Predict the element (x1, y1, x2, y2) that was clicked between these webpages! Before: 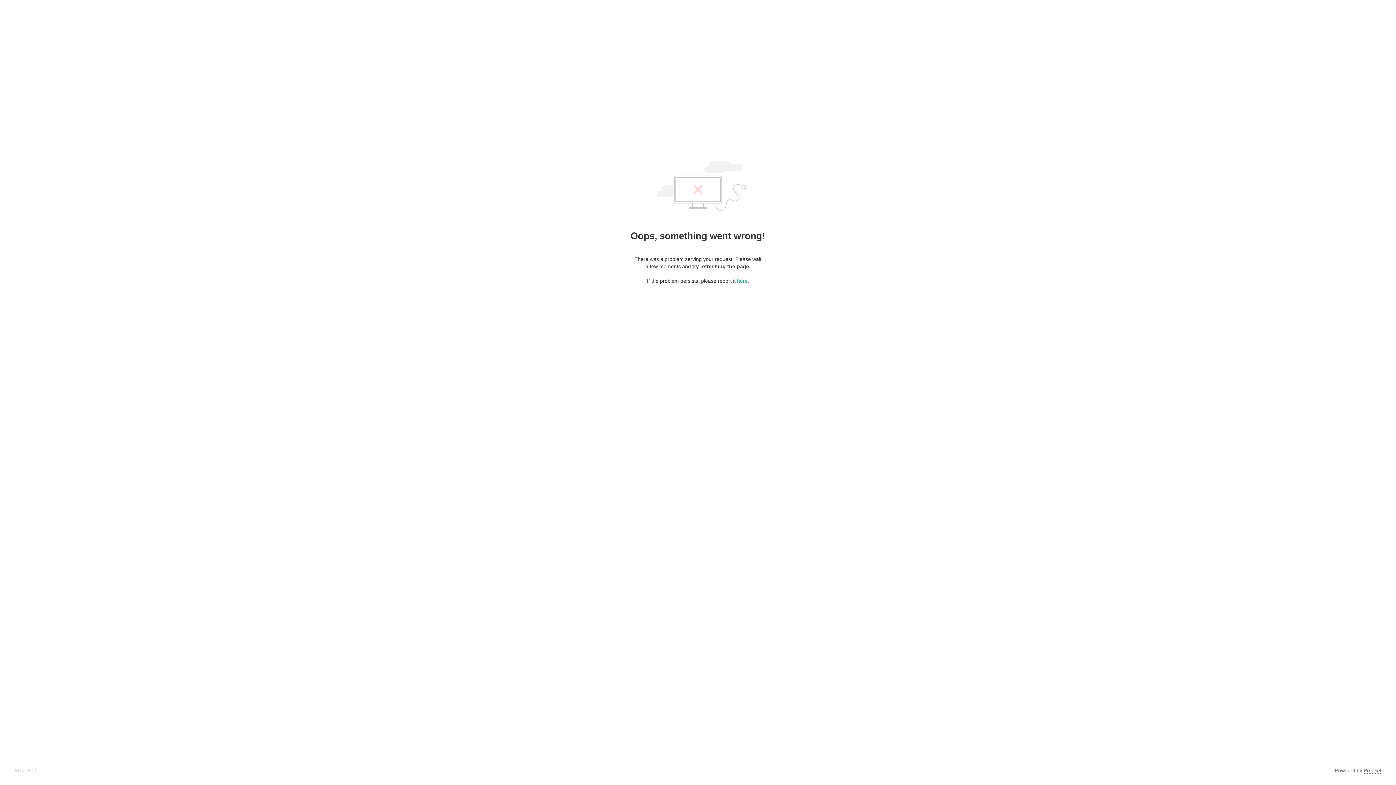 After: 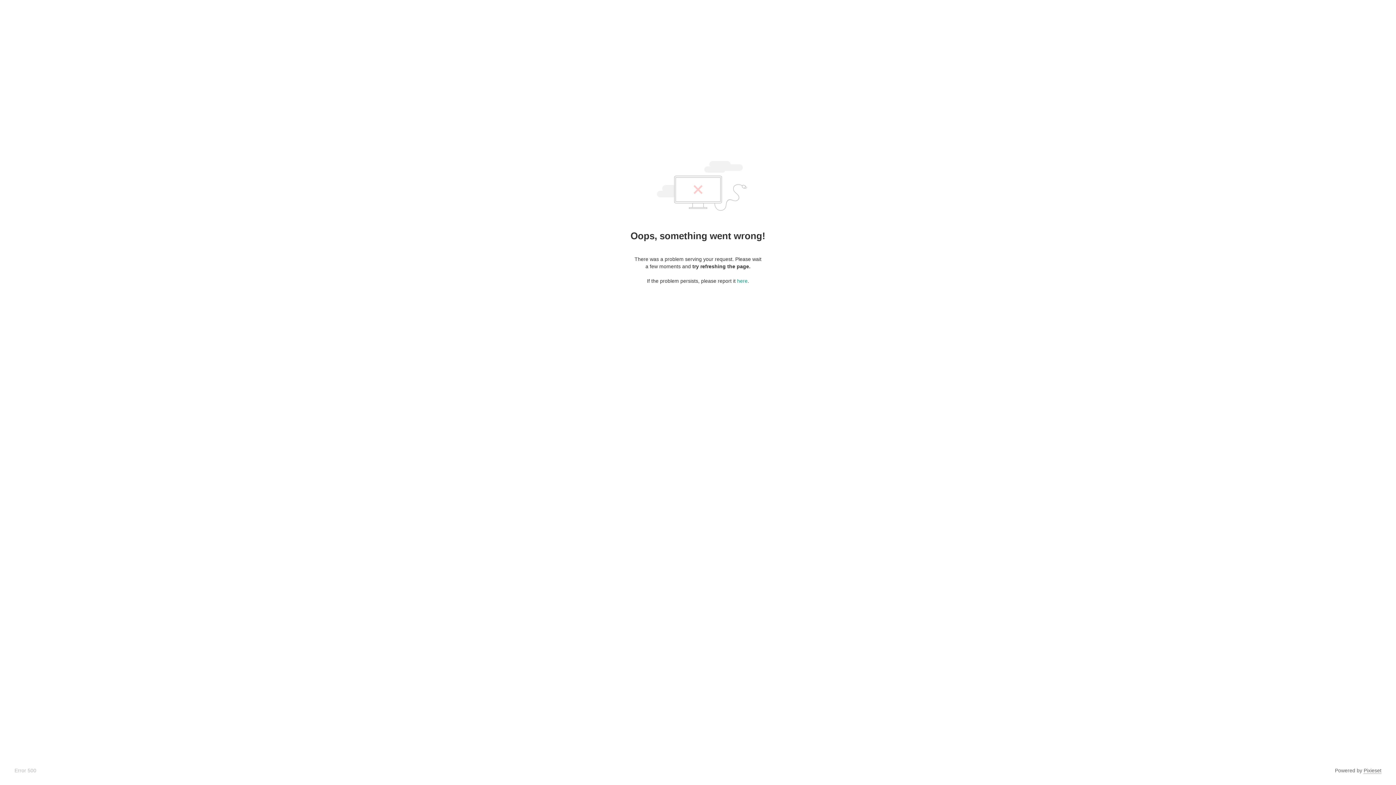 Action: bbox: (1364, 768, 1381, 774) label: Pixieset